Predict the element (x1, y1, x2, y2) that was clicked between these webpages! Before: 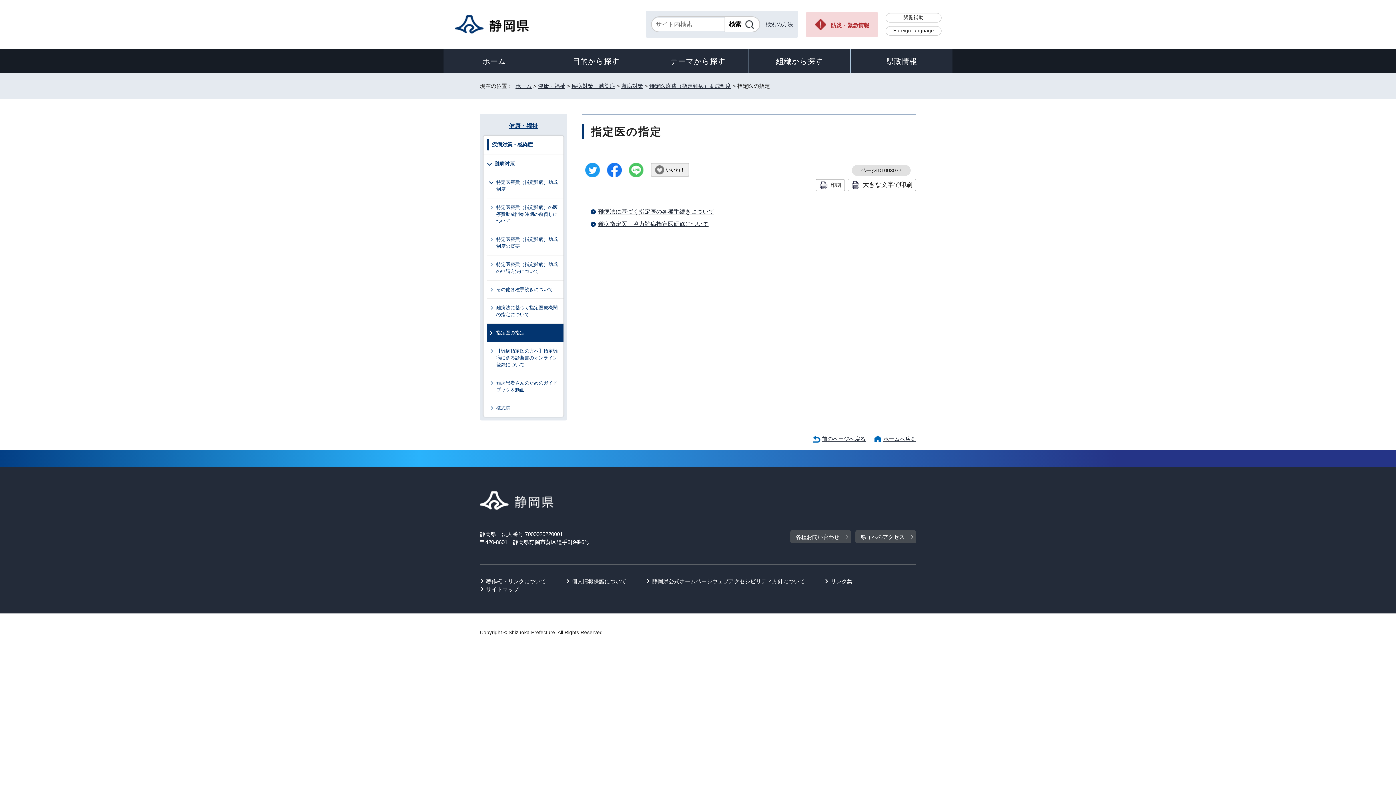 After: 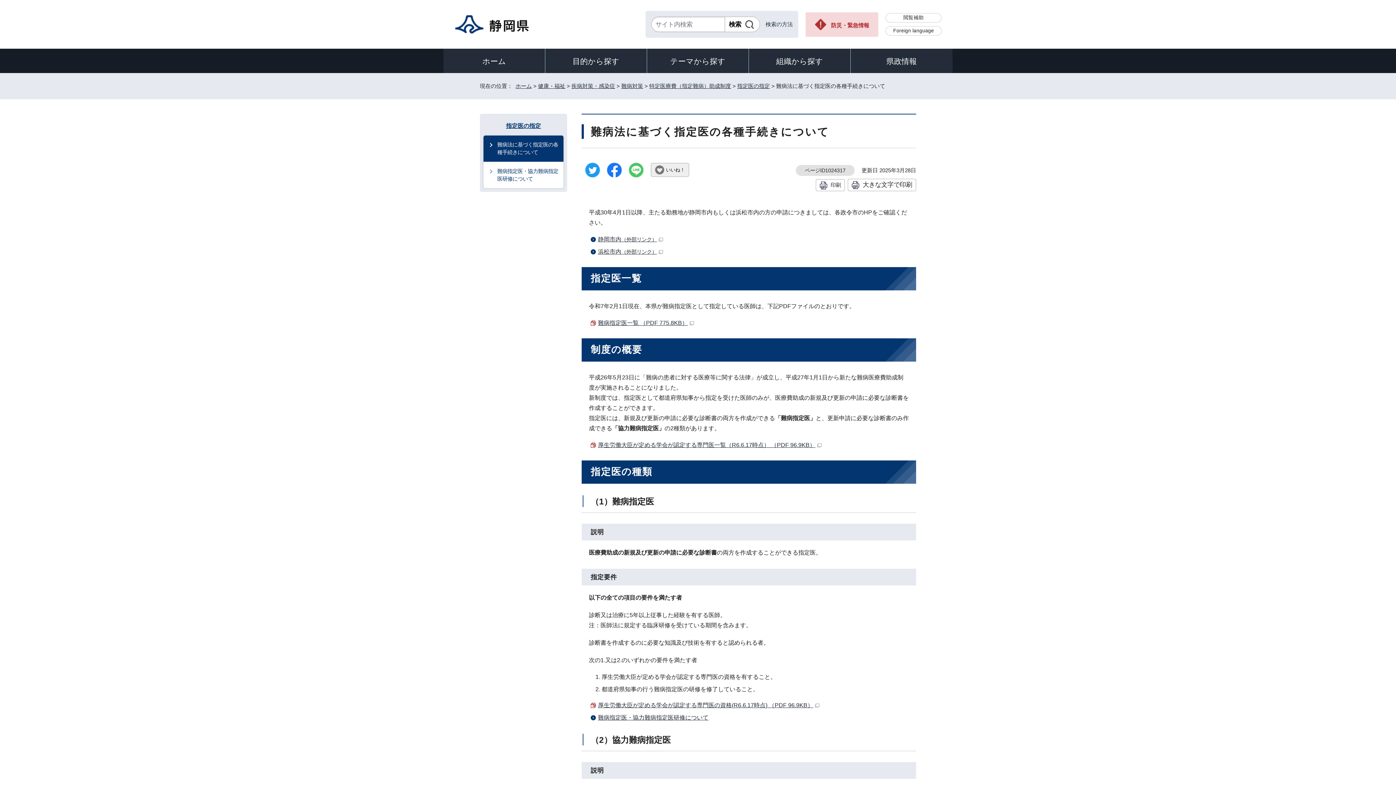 Action: bbox: (598, 208, 714, 214) label: 難病法に基づく指定医の各種手続きについて